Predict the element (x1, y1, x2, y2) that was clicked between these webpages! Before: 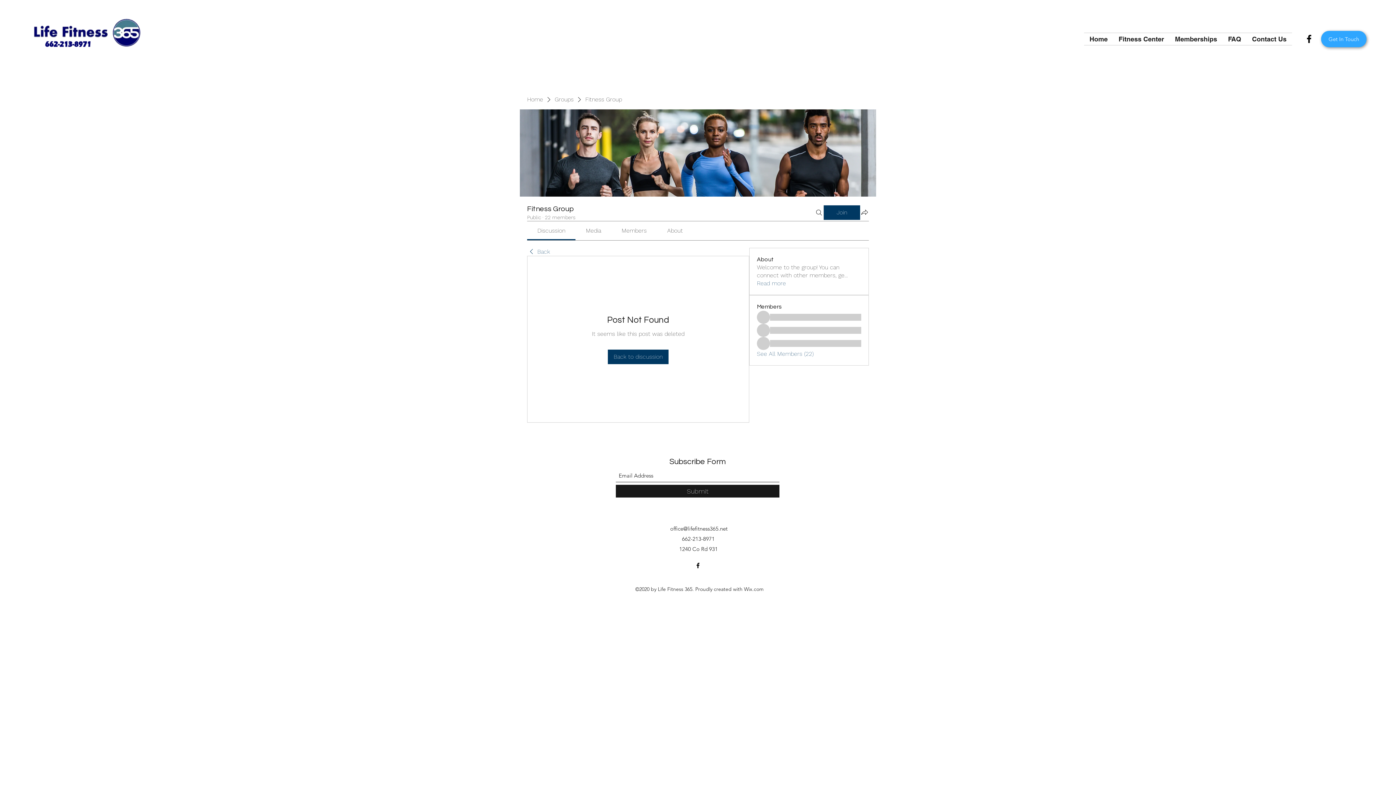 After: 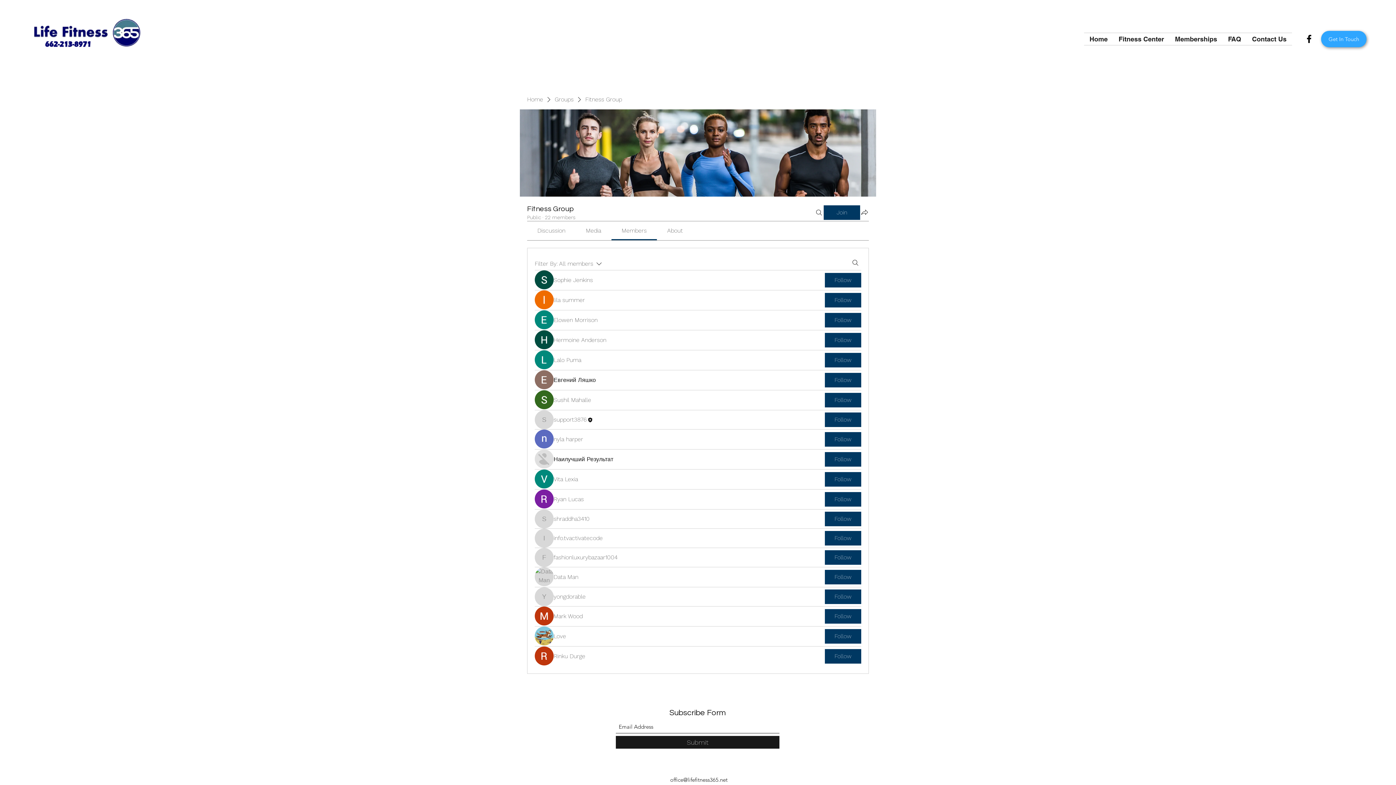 Action: label: See All Members (22) bbox: (757, 350, 813, 358)